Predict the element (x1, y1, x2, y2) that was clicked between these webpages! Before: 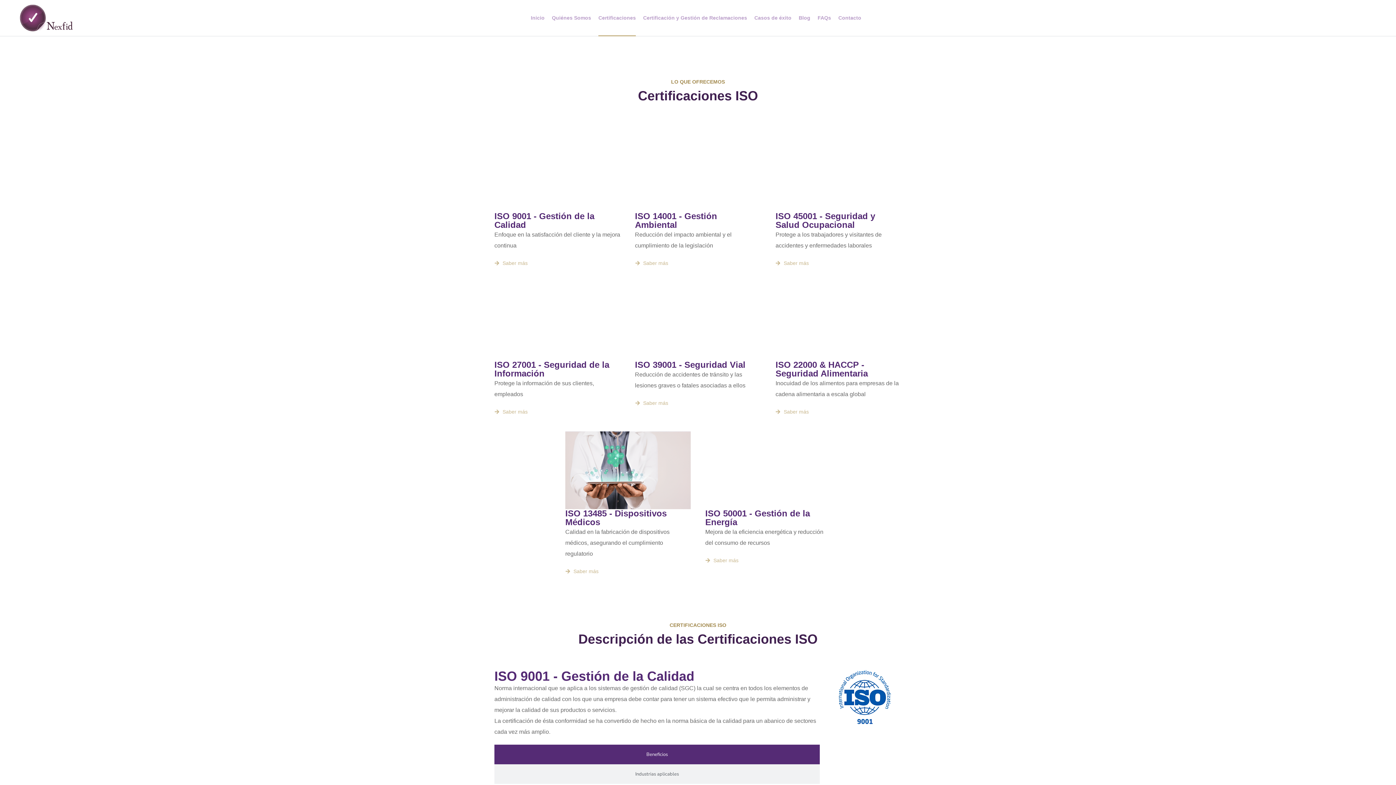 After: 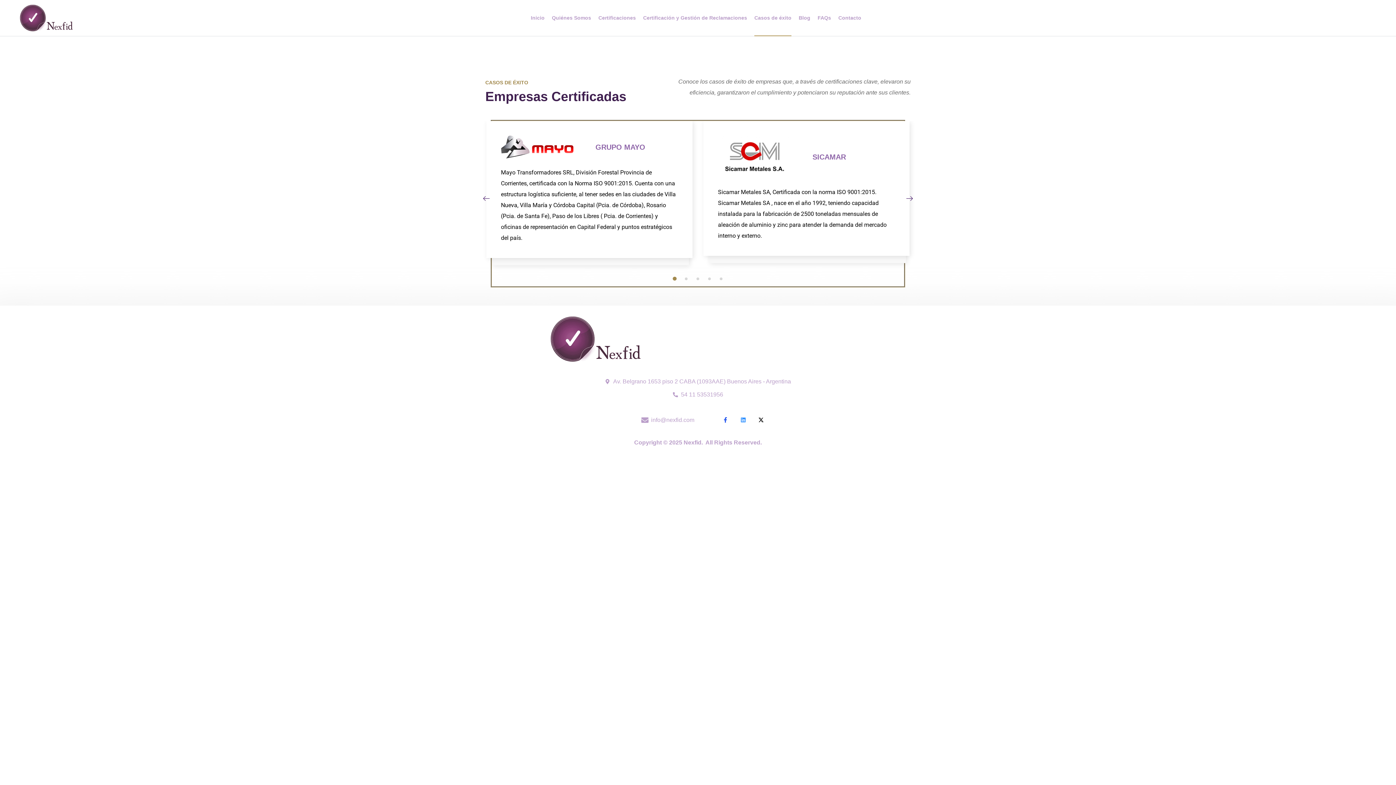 Action: bbox: (754, 0, 791, 36) label: Casos de éxito